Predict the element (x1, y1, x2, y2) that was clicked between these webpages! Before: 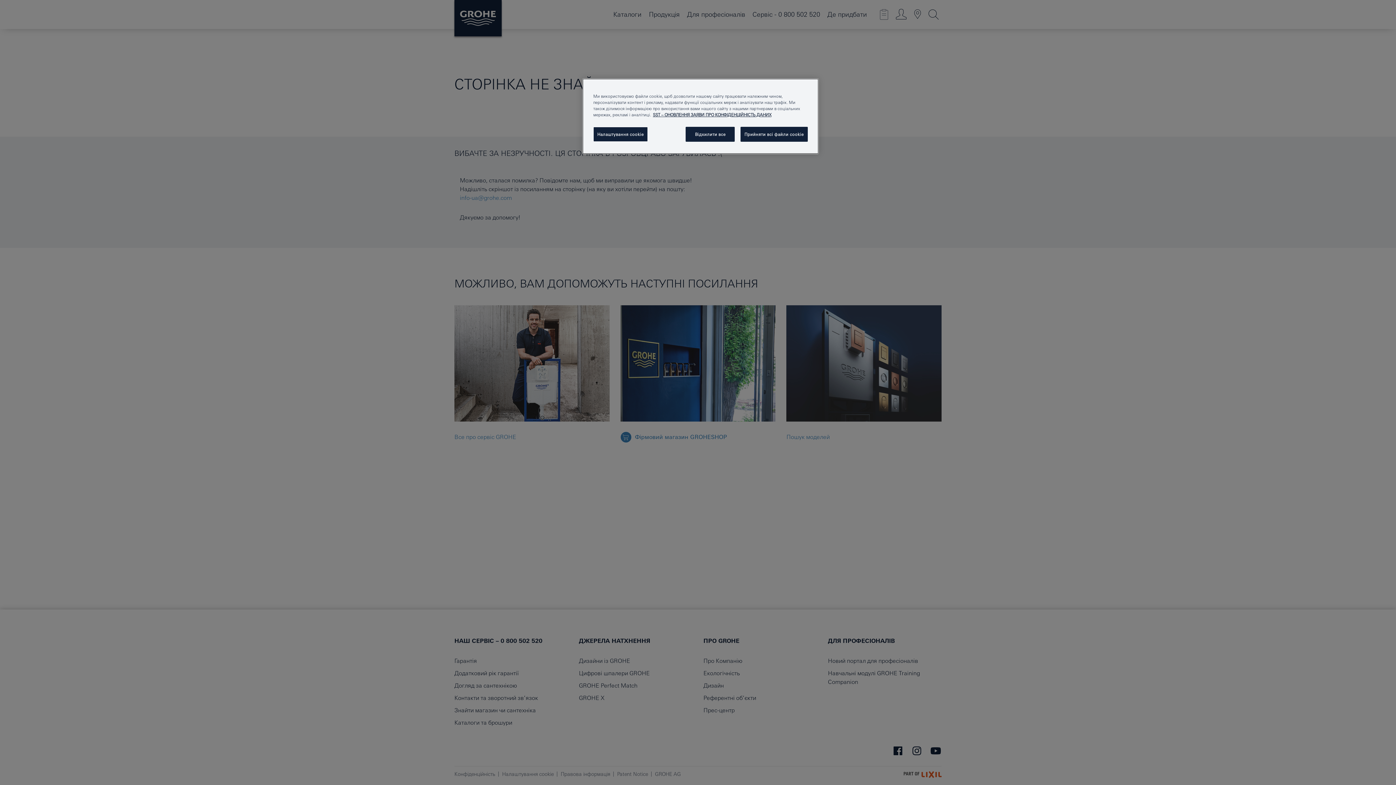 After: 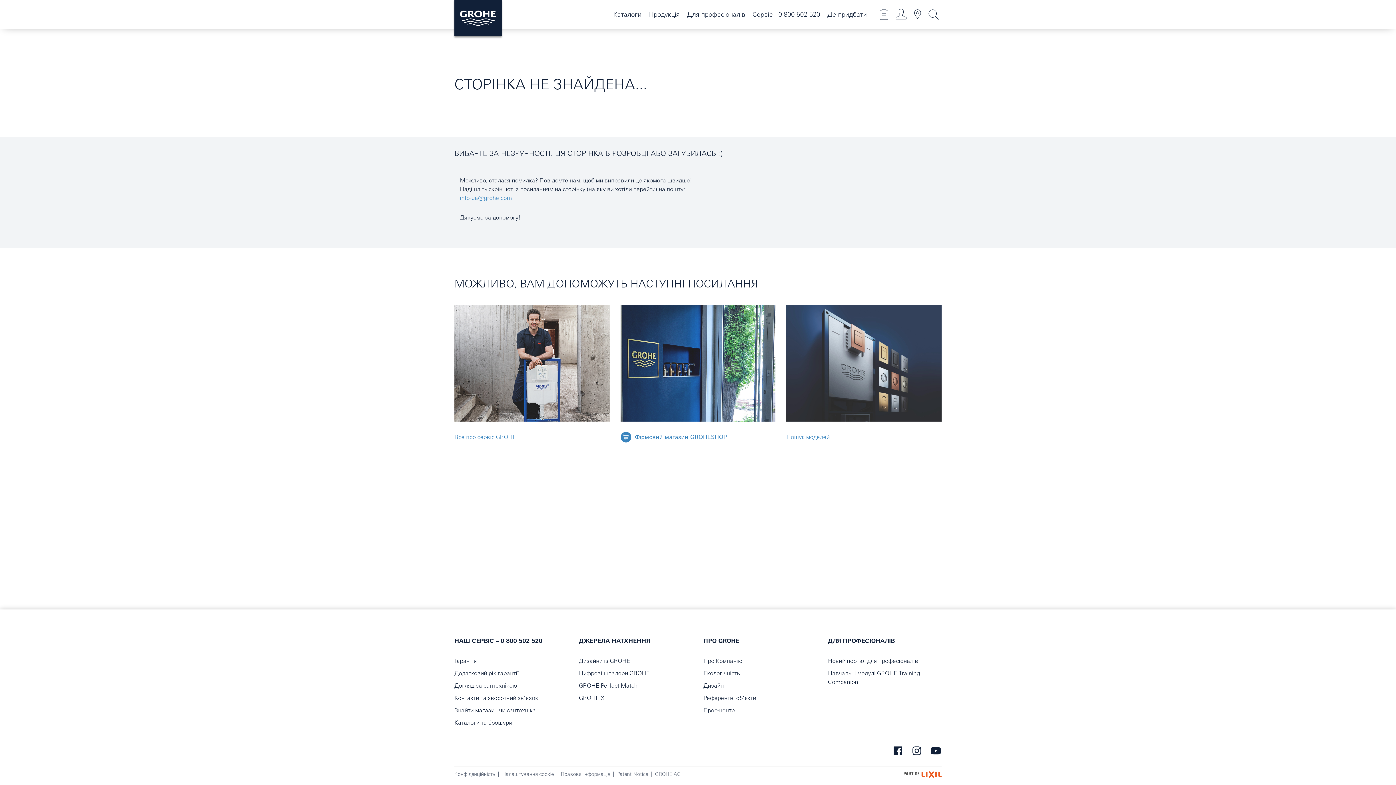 Action: bbox: (685, 126, 735, 141) label: Відхилити все